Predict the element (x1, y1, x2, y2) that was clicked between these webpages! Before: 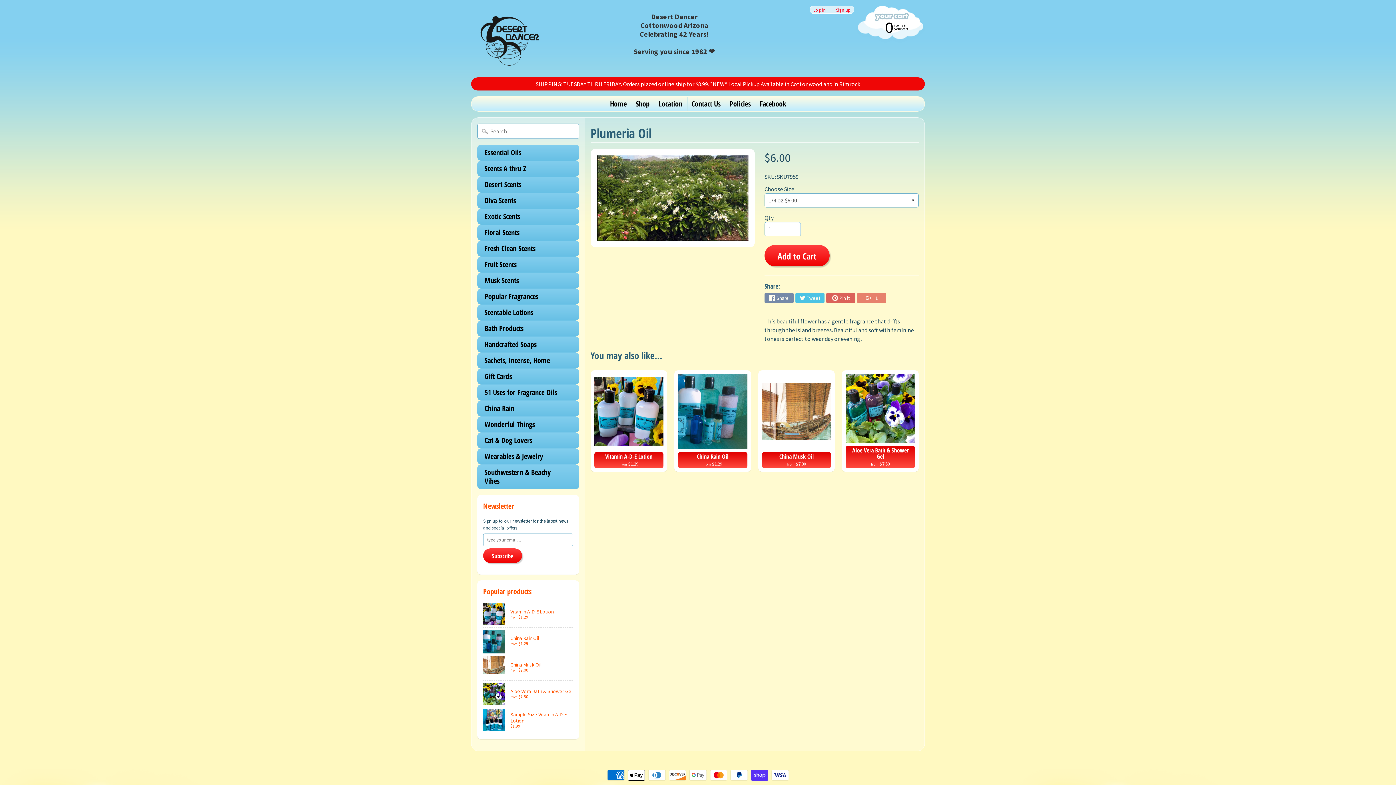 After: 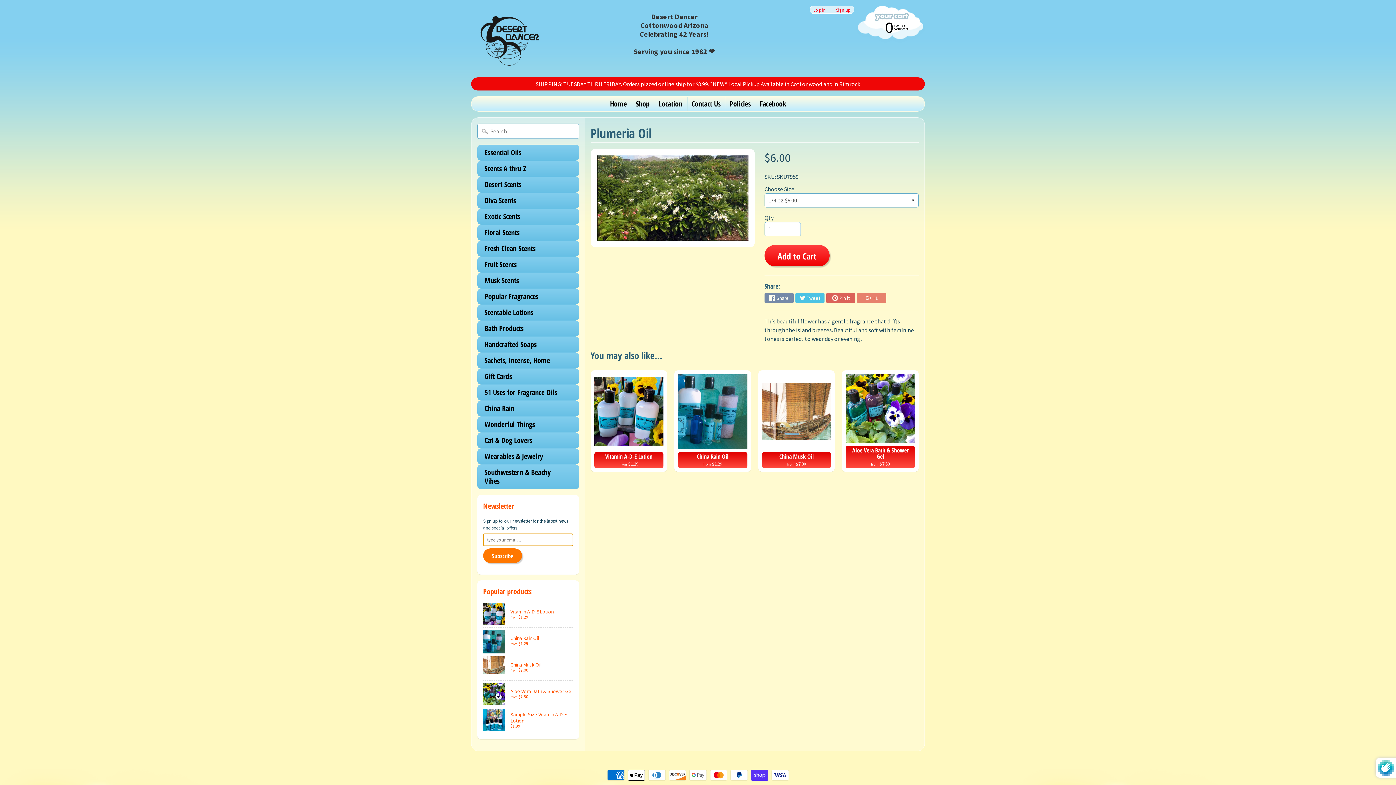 Action: bbox: (483, 548, 522, 563) label: Subscribe